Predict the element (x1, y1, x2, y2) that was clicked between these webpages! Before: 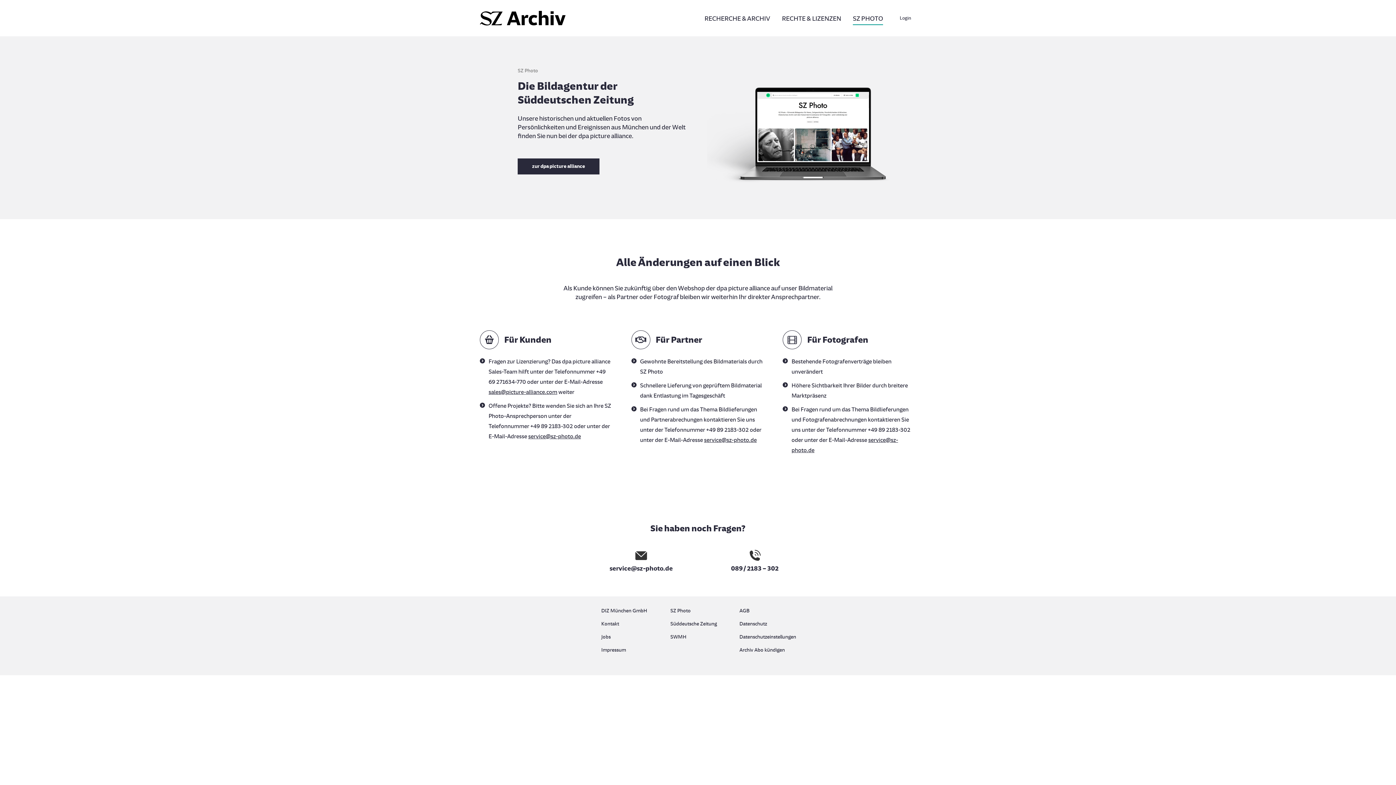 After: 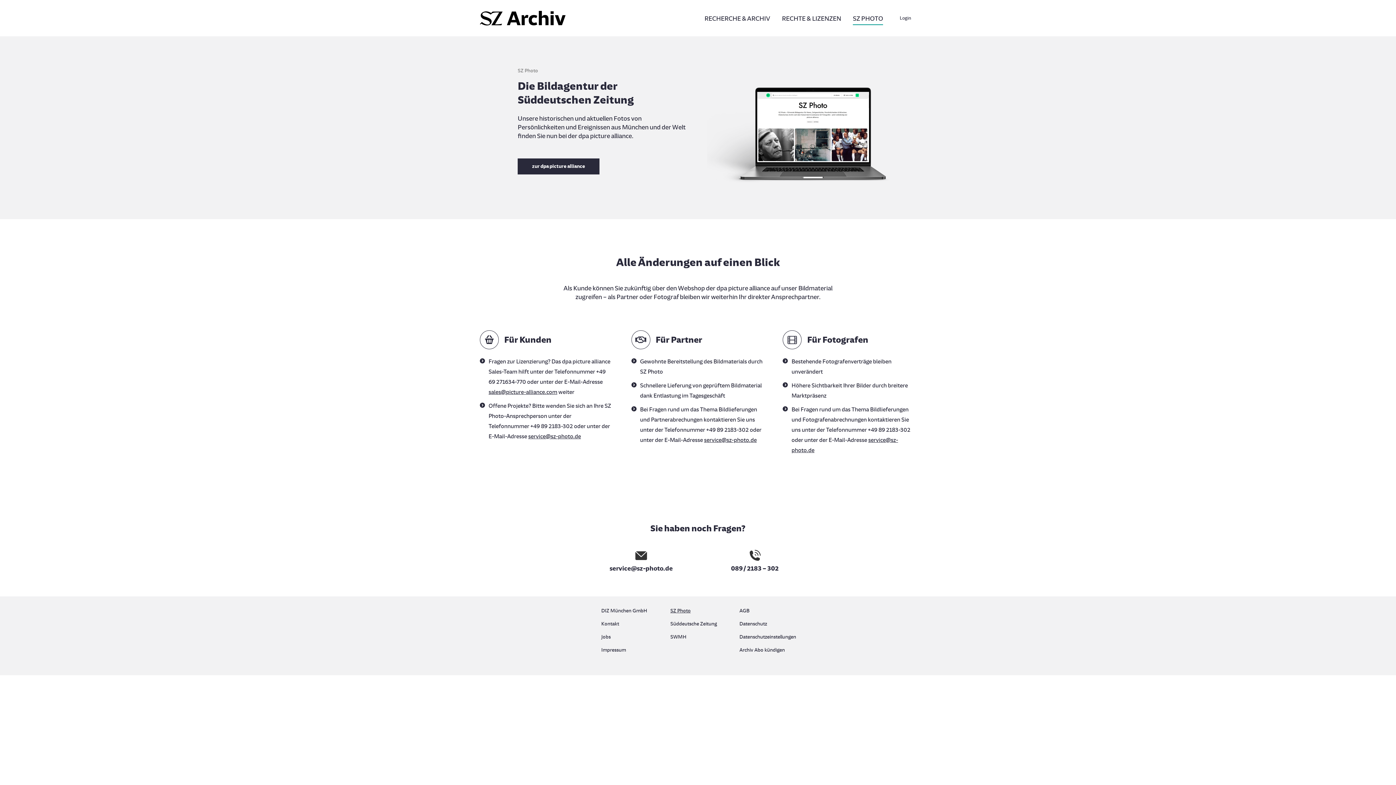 Action: label: SZ Photo bbox: (670, 606, 725, 619)